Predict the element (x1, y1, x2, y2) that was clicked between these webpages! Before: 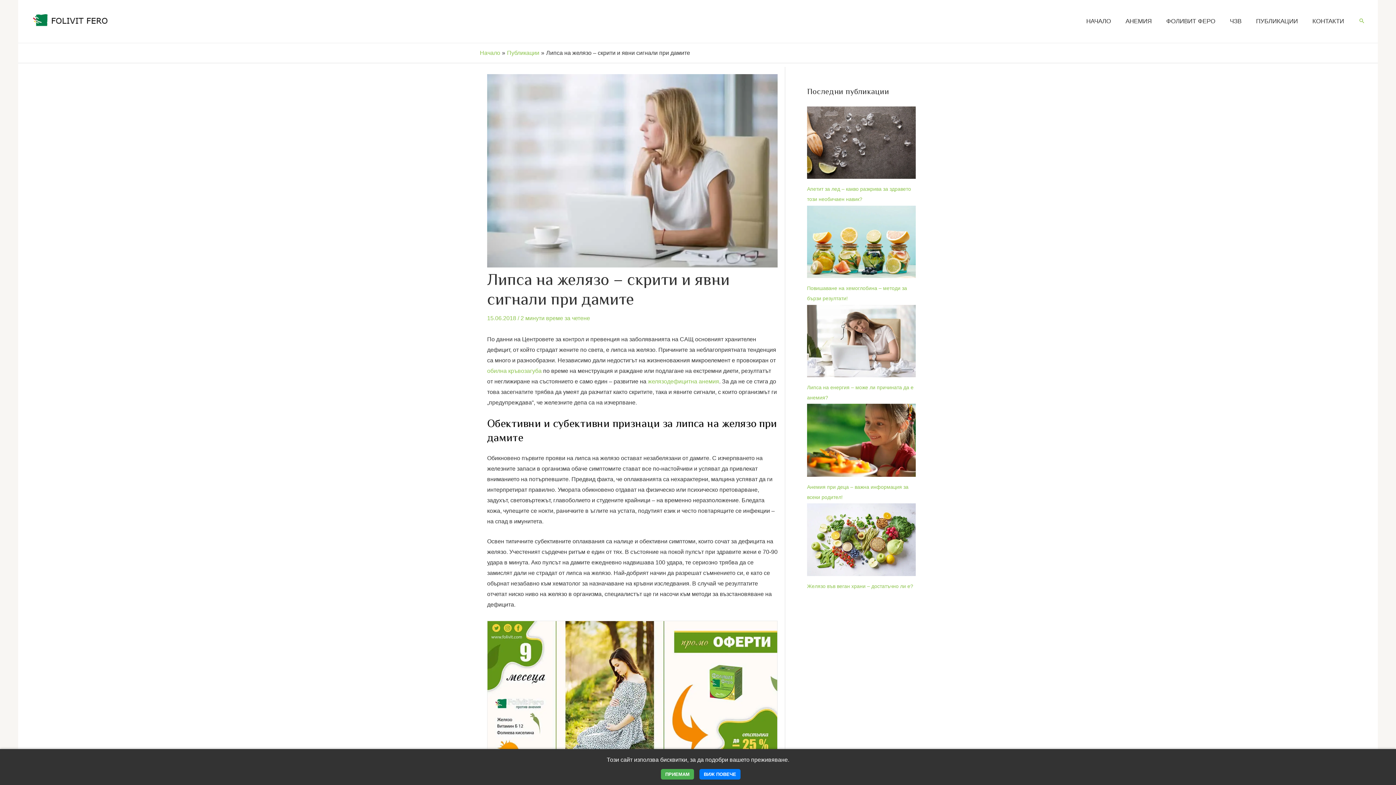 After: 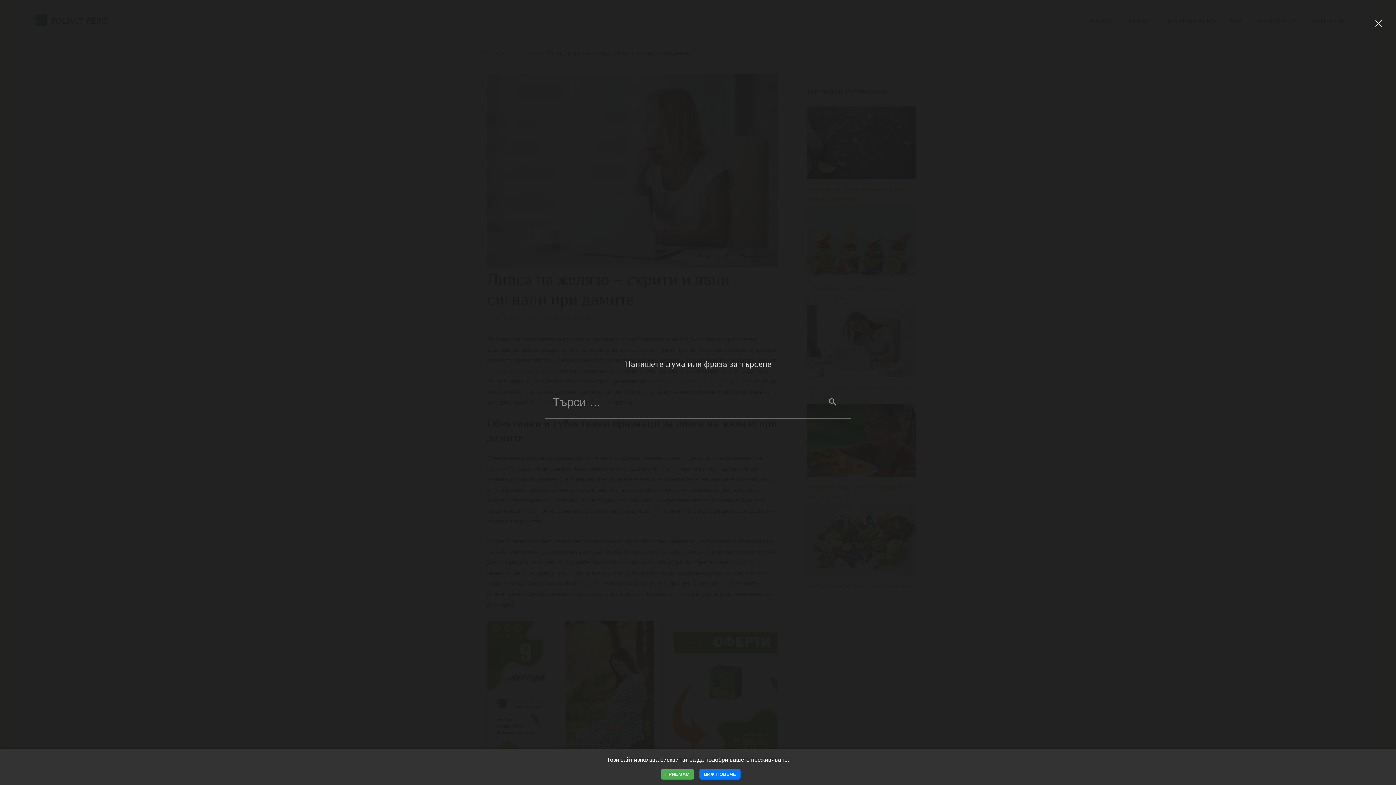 Action: label: Search icon link bbox: (1358, 17, 1365, 25)